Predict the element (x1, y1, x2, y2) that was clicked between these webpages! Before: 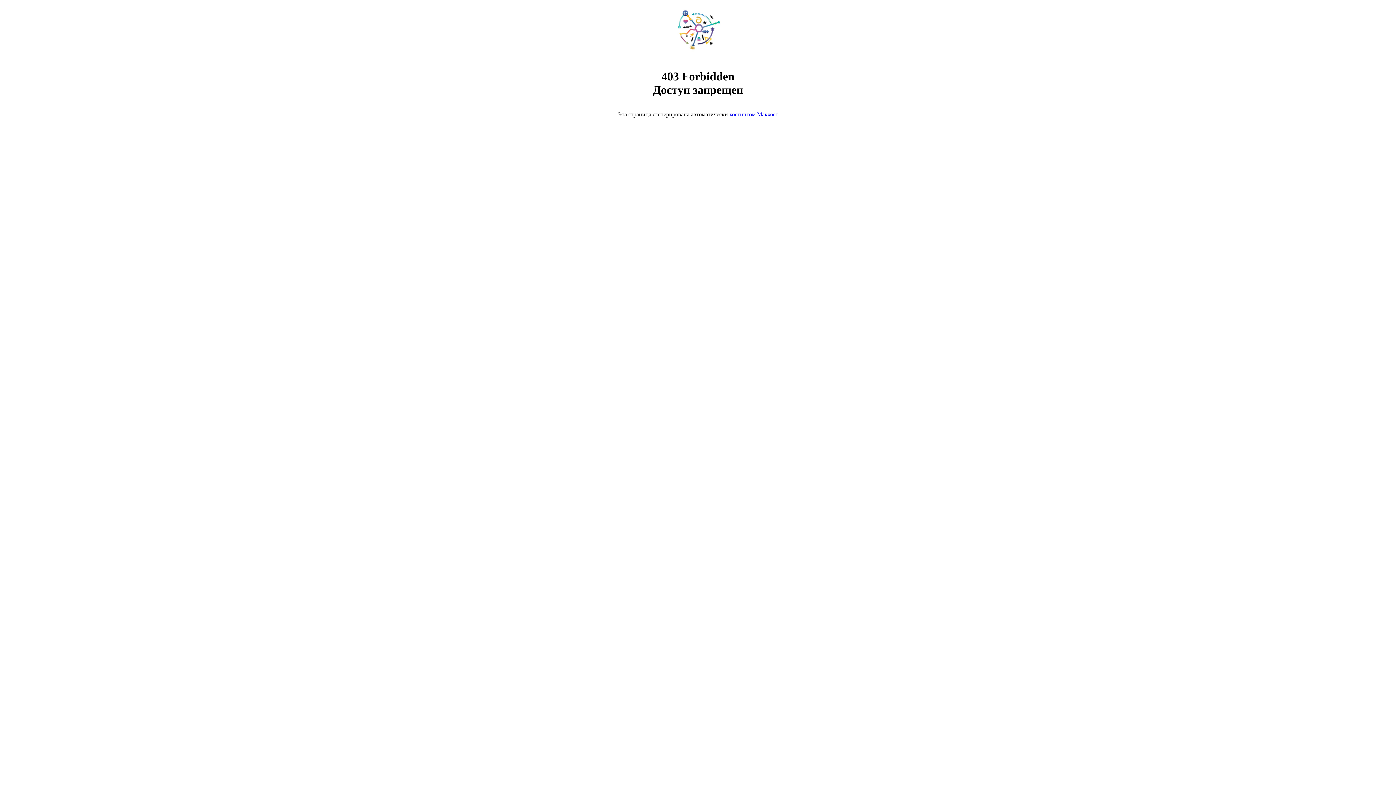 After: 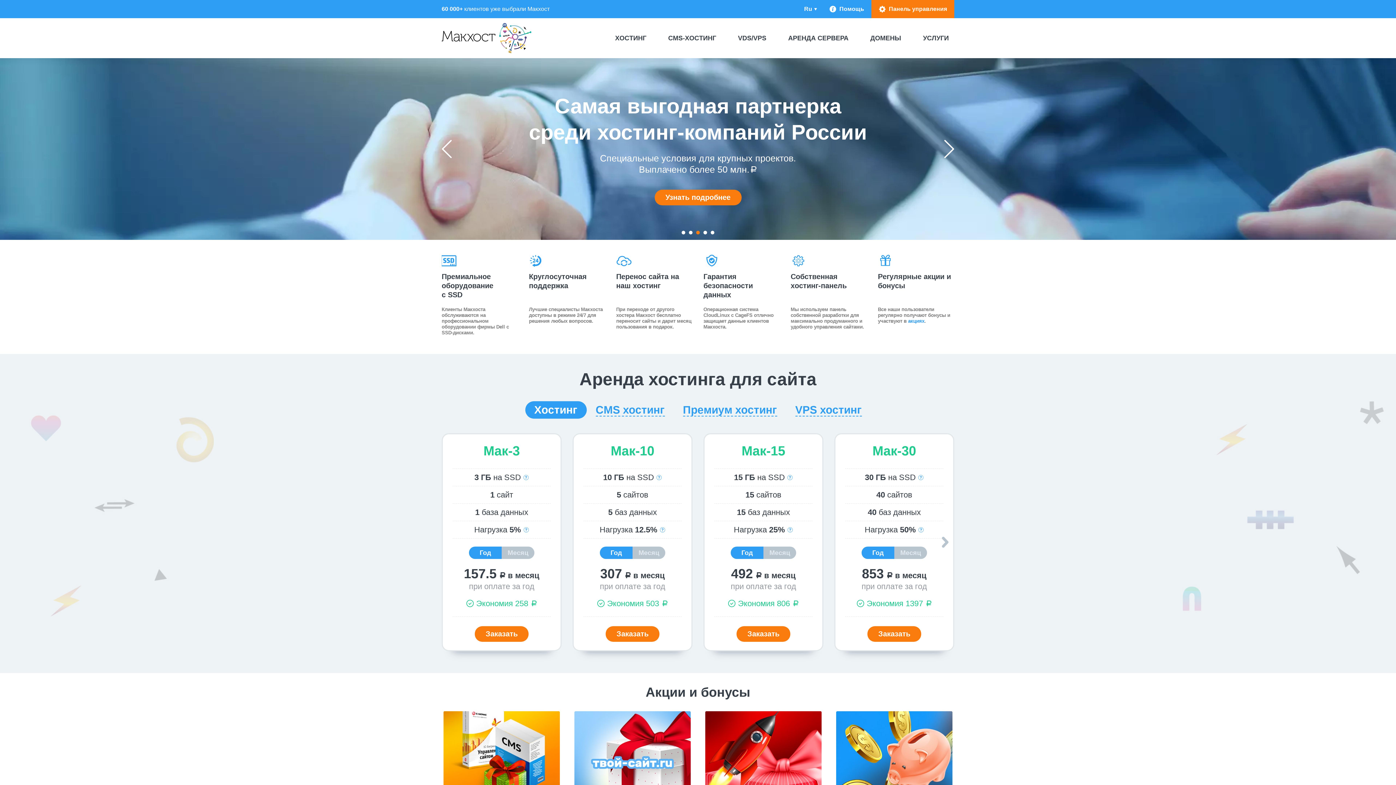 Action: bbox: (668, 50, 728, 56)